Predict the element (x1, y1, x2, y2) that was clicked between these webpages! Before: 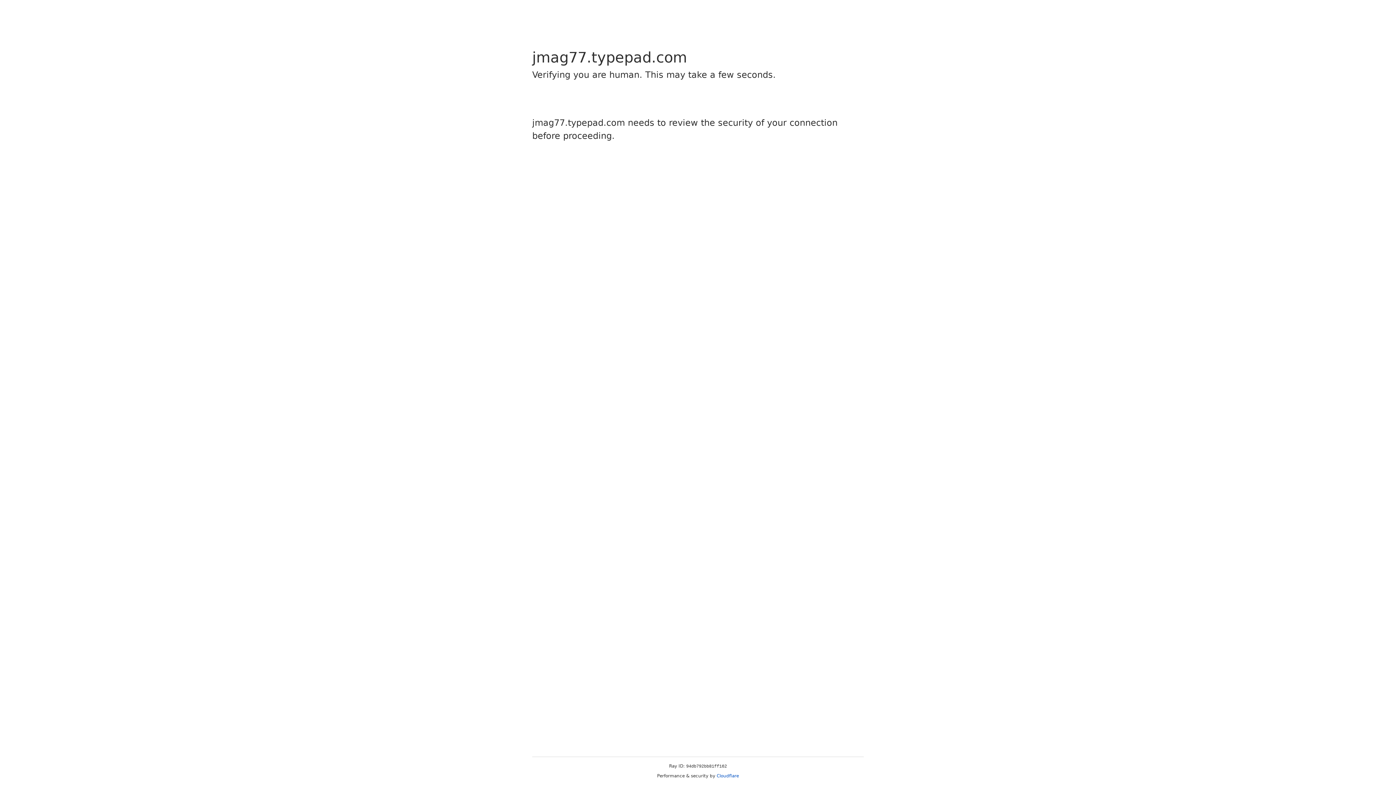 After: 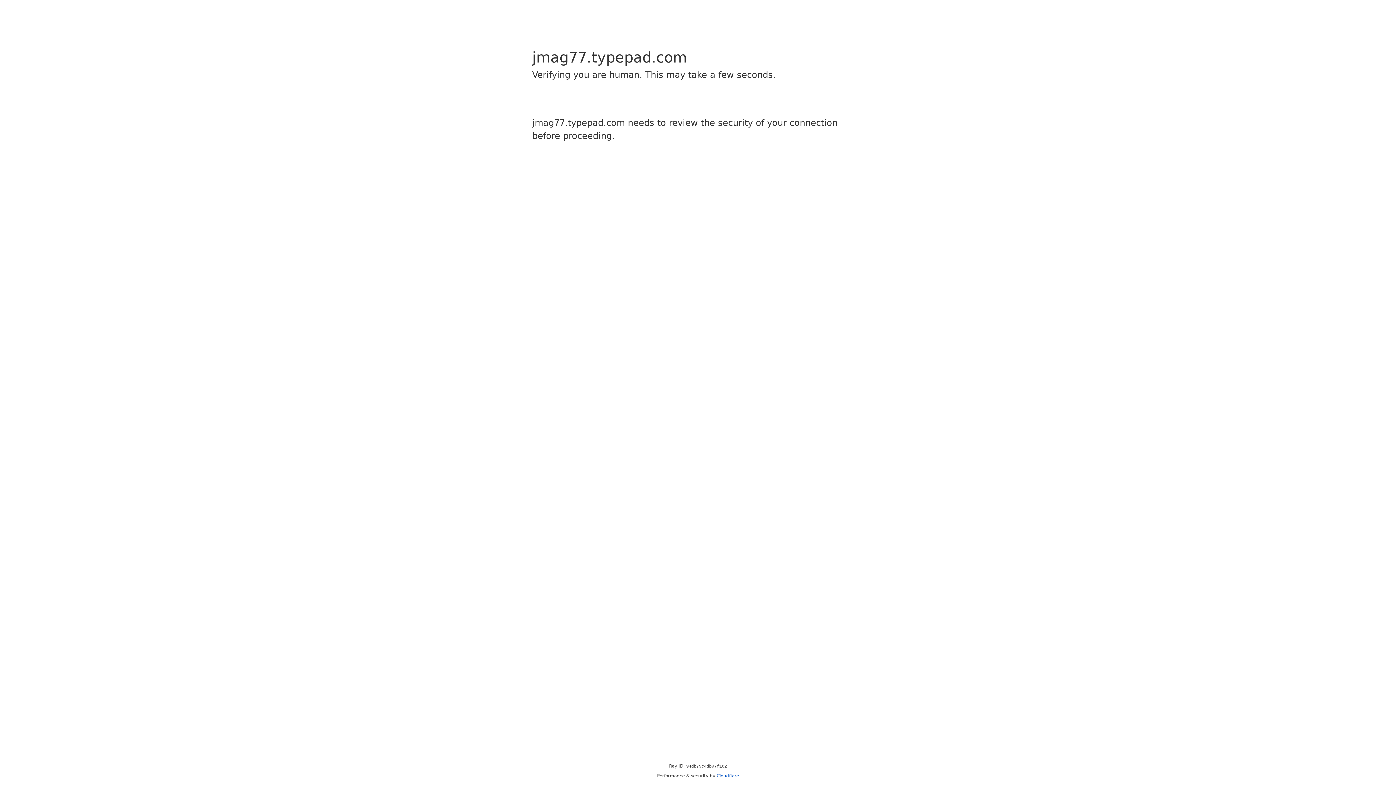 Action: label: Cloudflare bbox: (716, 773, 739, 778)